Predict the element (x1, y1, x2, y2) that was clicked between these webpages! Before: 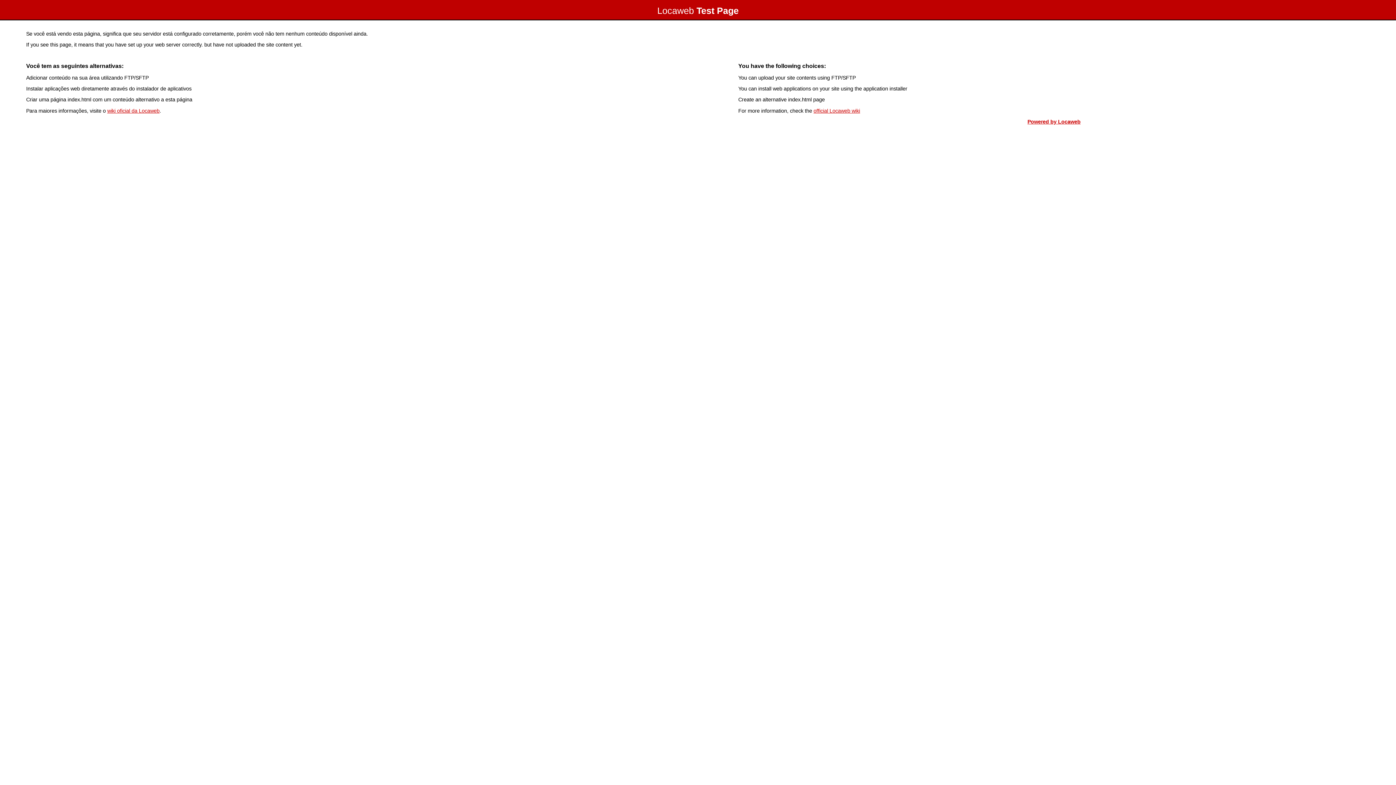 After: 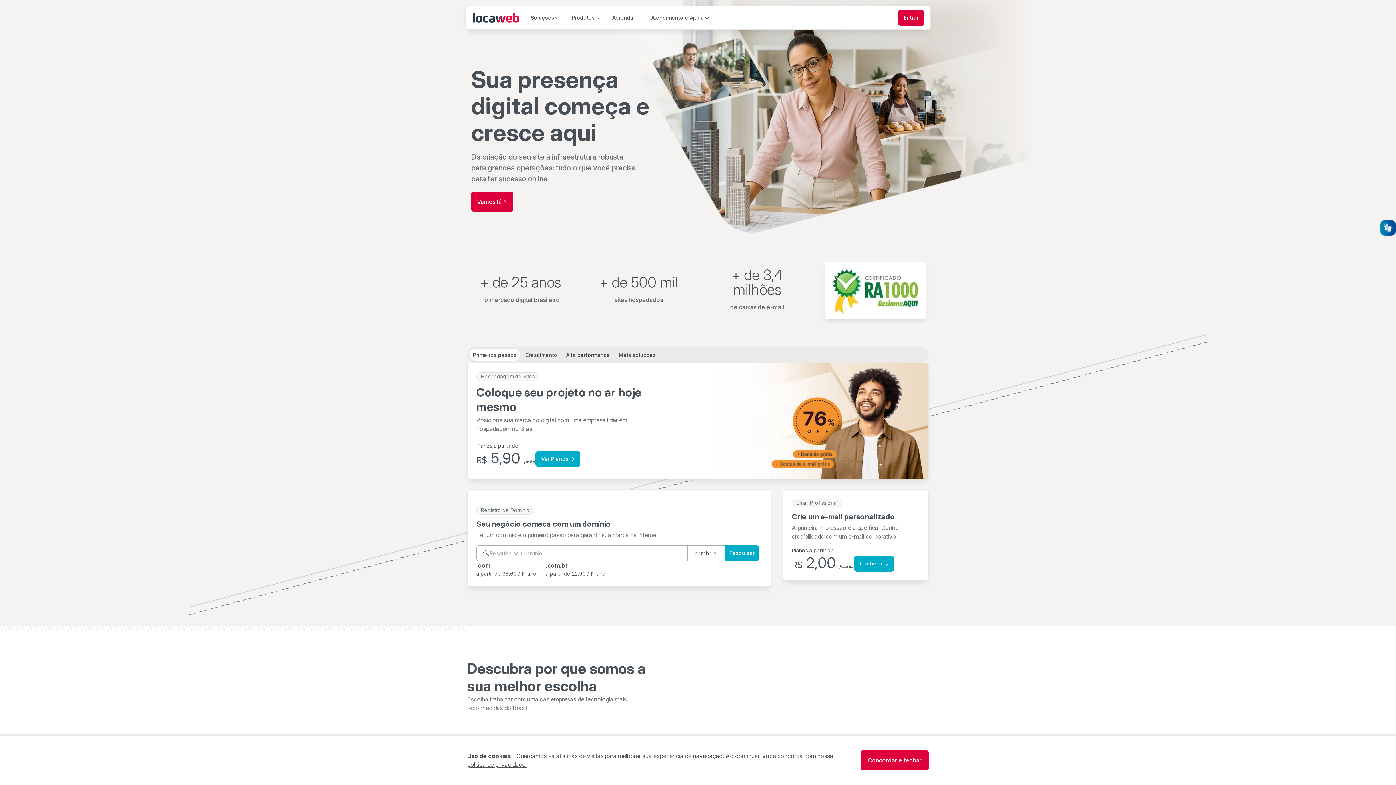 Action: bbox: (1027, 118, 1080, 124) label: Powered by Locaweb